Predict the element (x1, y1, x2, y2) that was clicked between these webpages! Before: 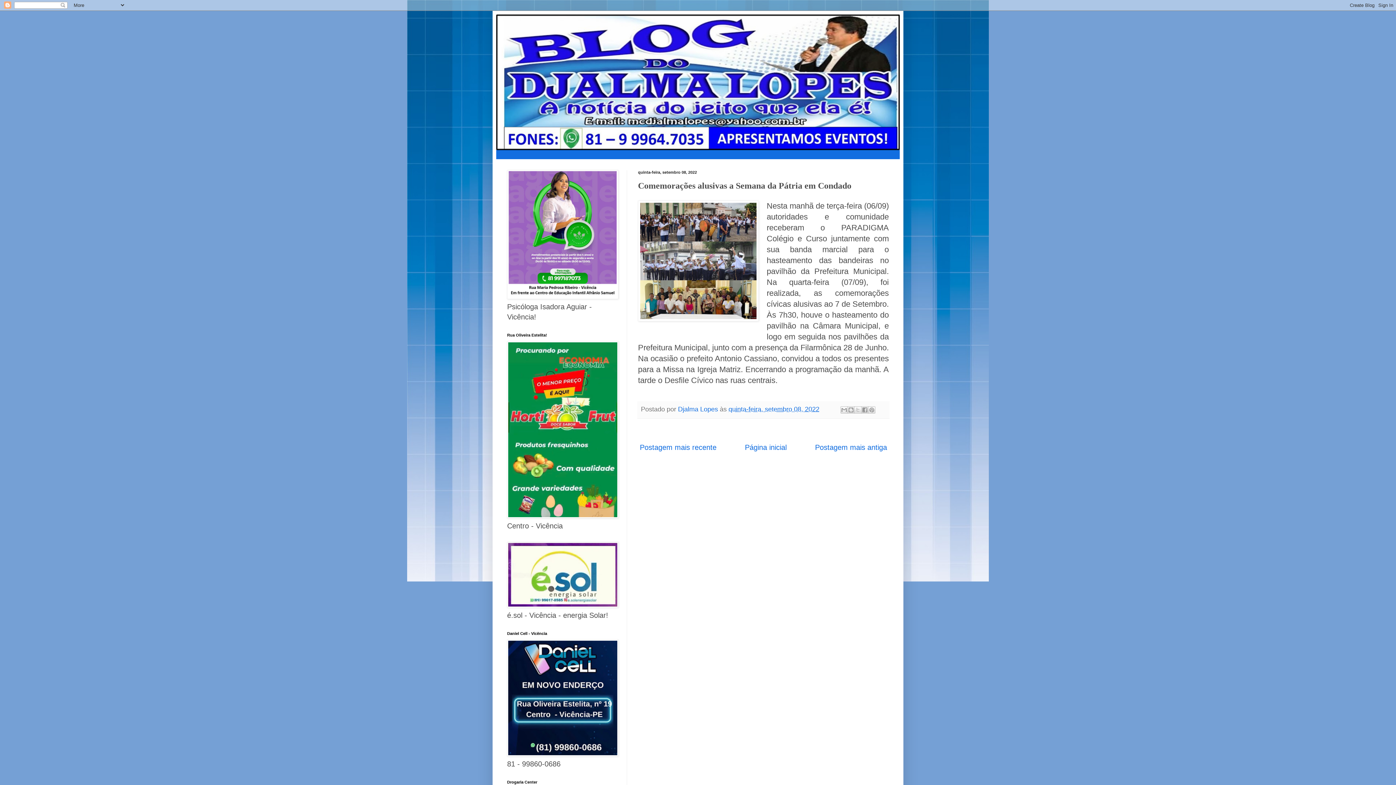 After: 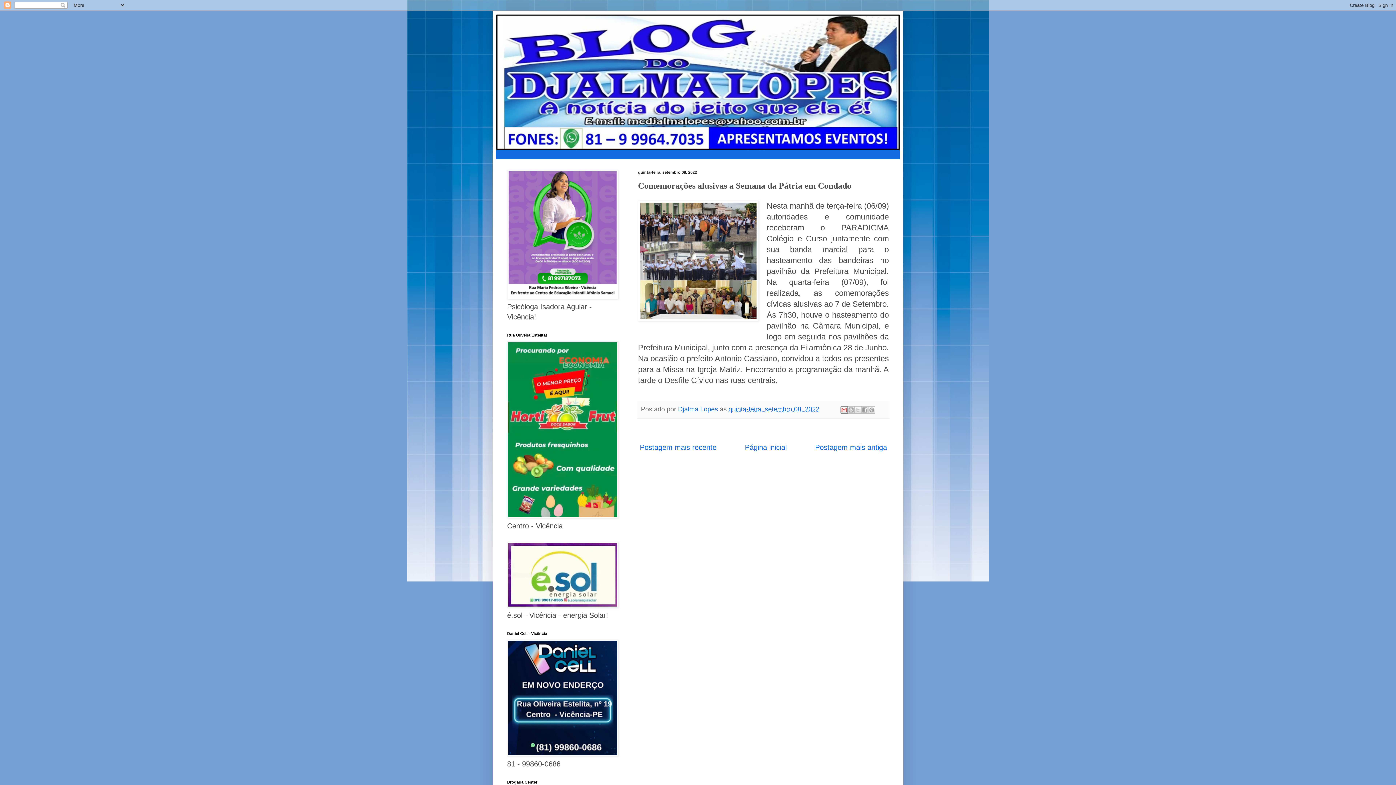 Action: bbox: (840, 406, 848, 413) label: Enviar por e-mail